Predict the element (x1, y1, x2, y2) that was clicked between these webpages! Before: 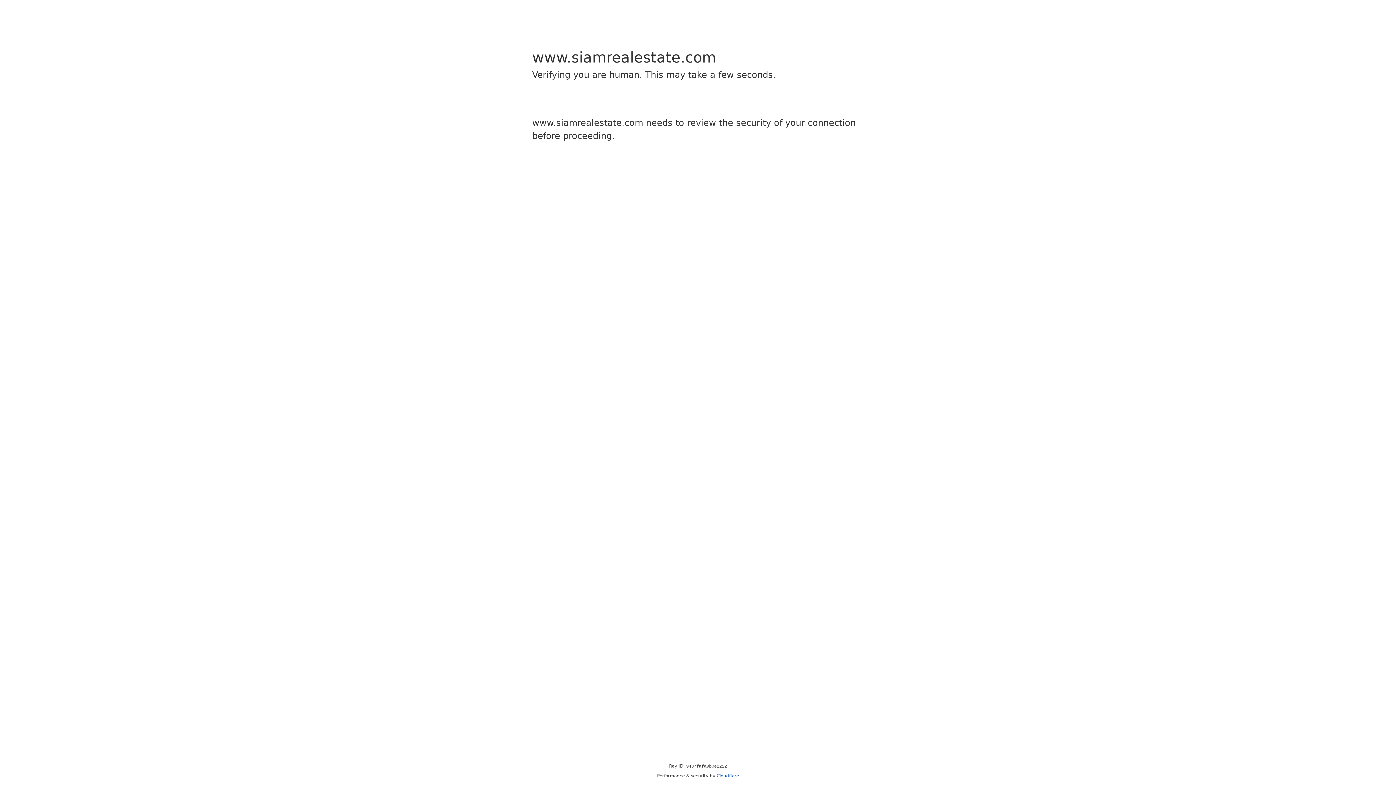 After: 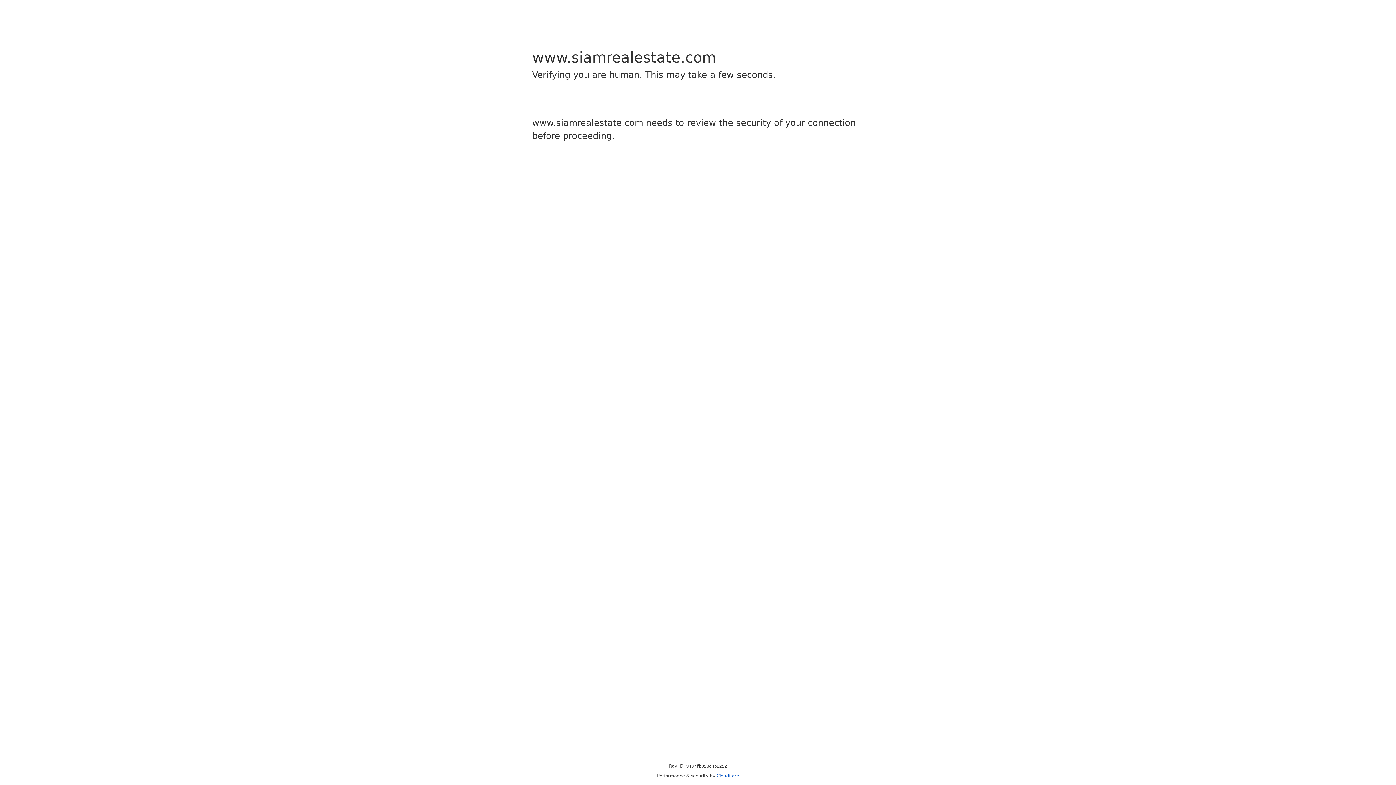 Action: label: Cloudflare bbox: (716, 773, 739, 778)